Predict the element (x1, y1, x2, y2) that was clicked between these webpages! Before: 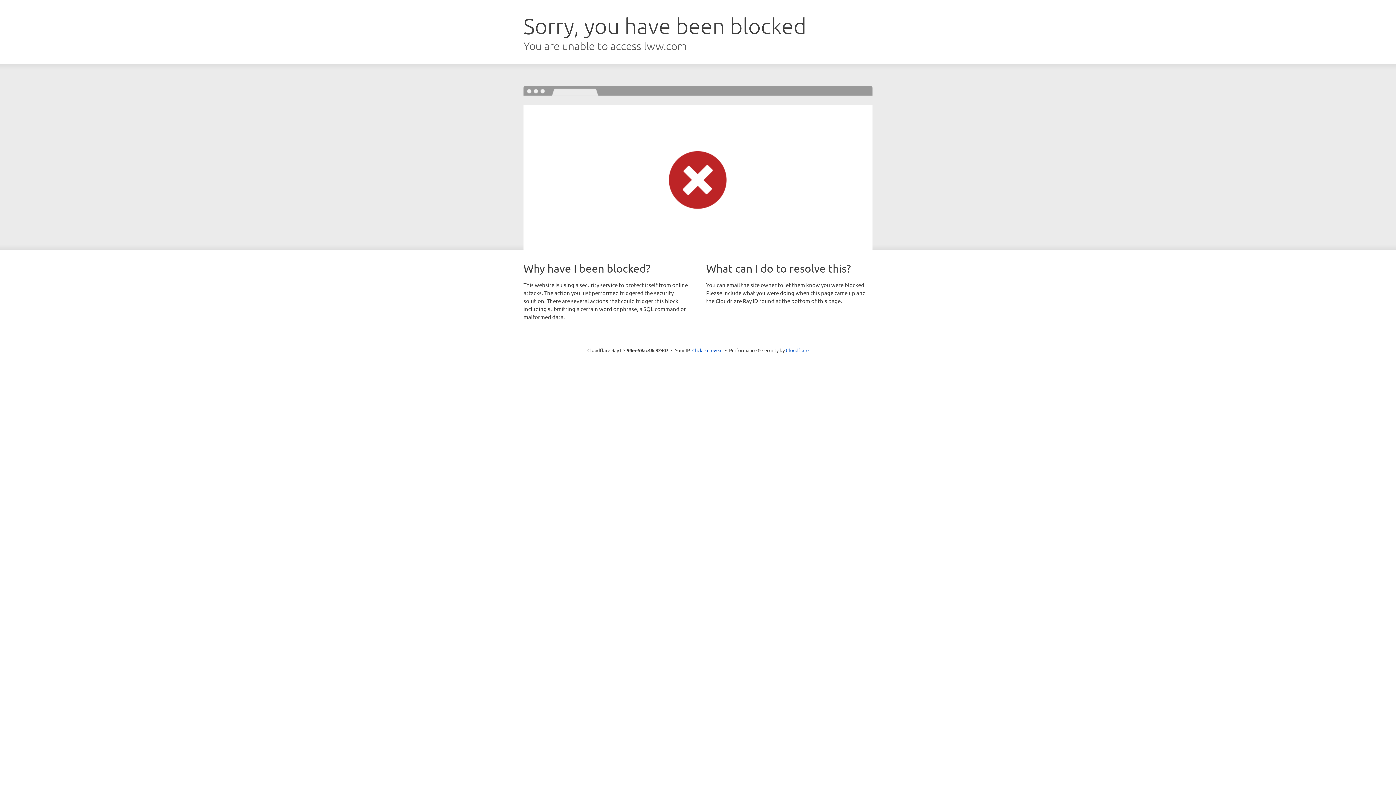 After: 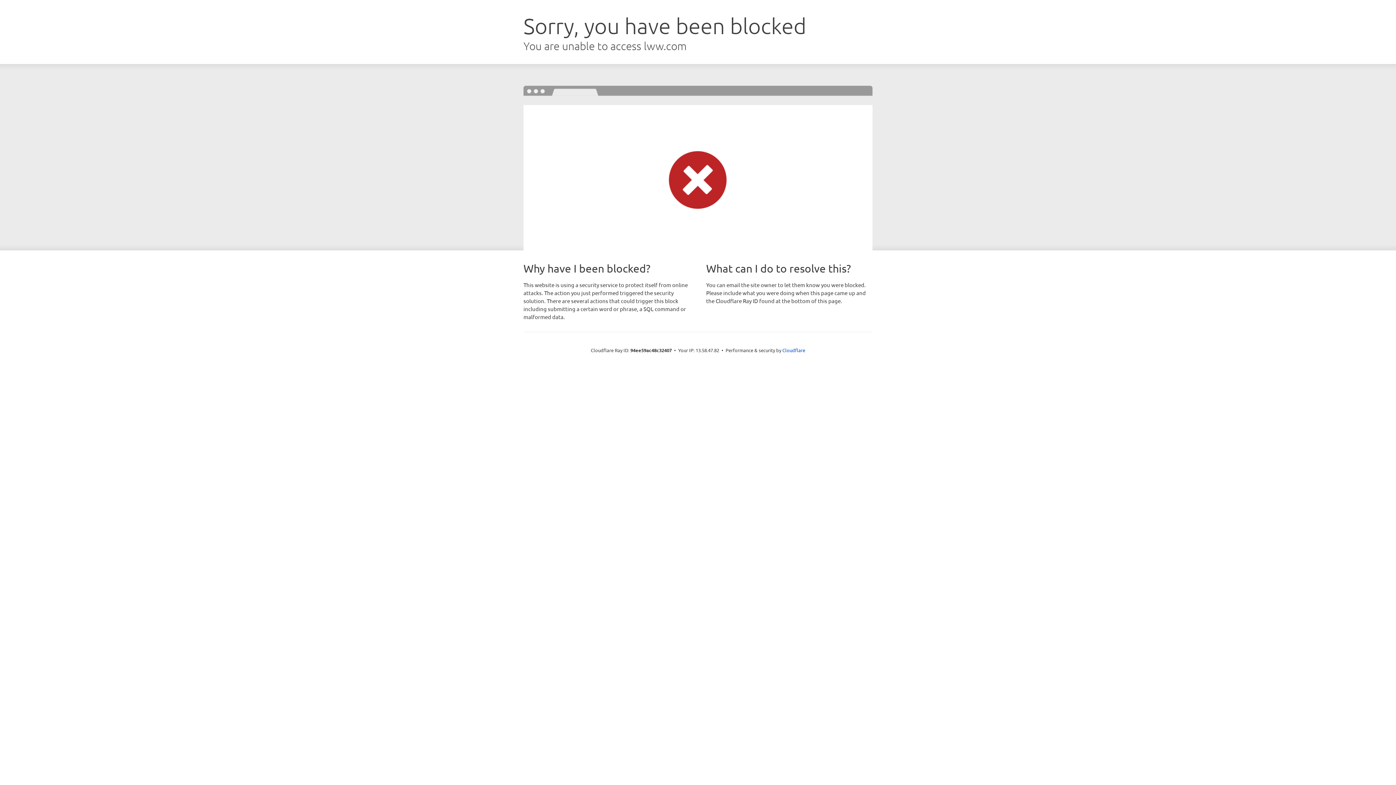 Action: bbox: (692, 346, 722, 353) label: Click to reveal